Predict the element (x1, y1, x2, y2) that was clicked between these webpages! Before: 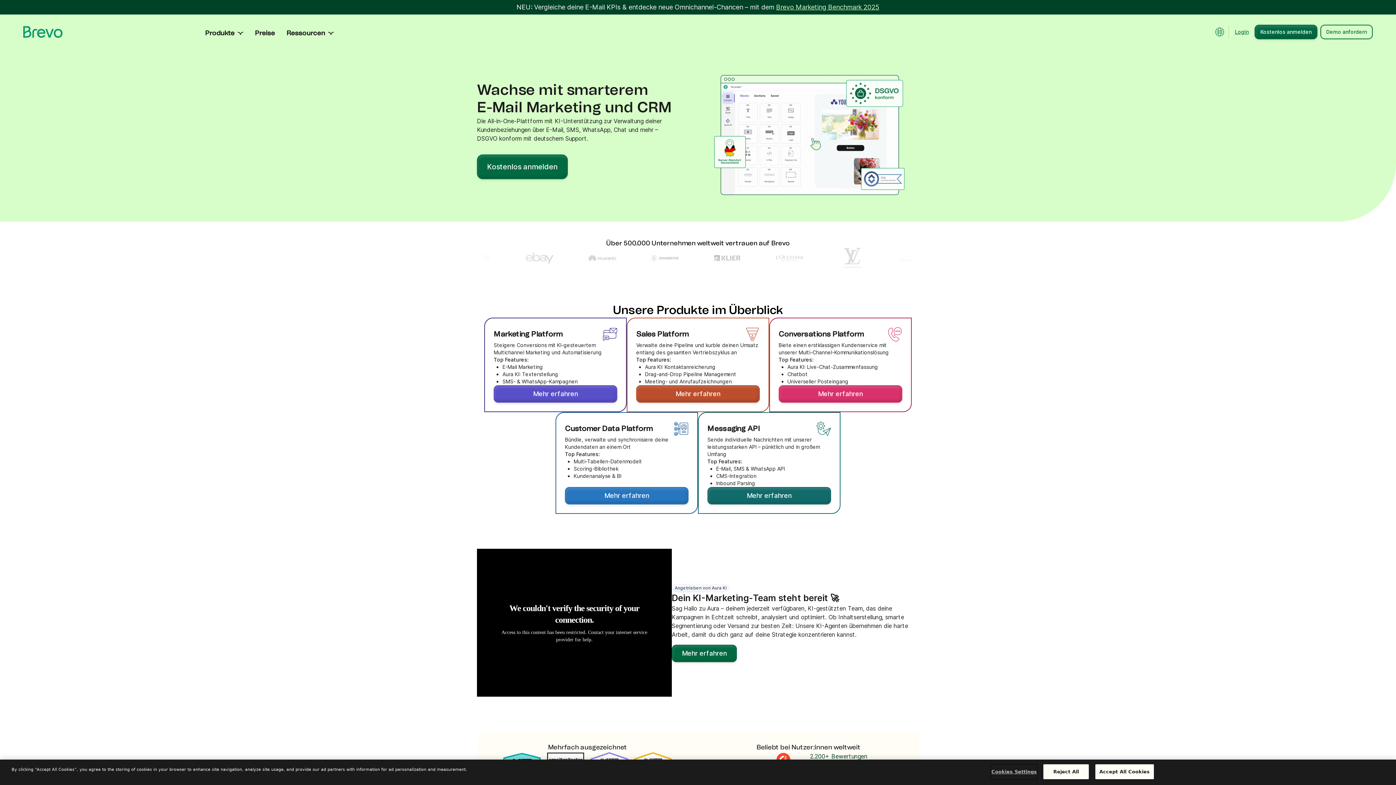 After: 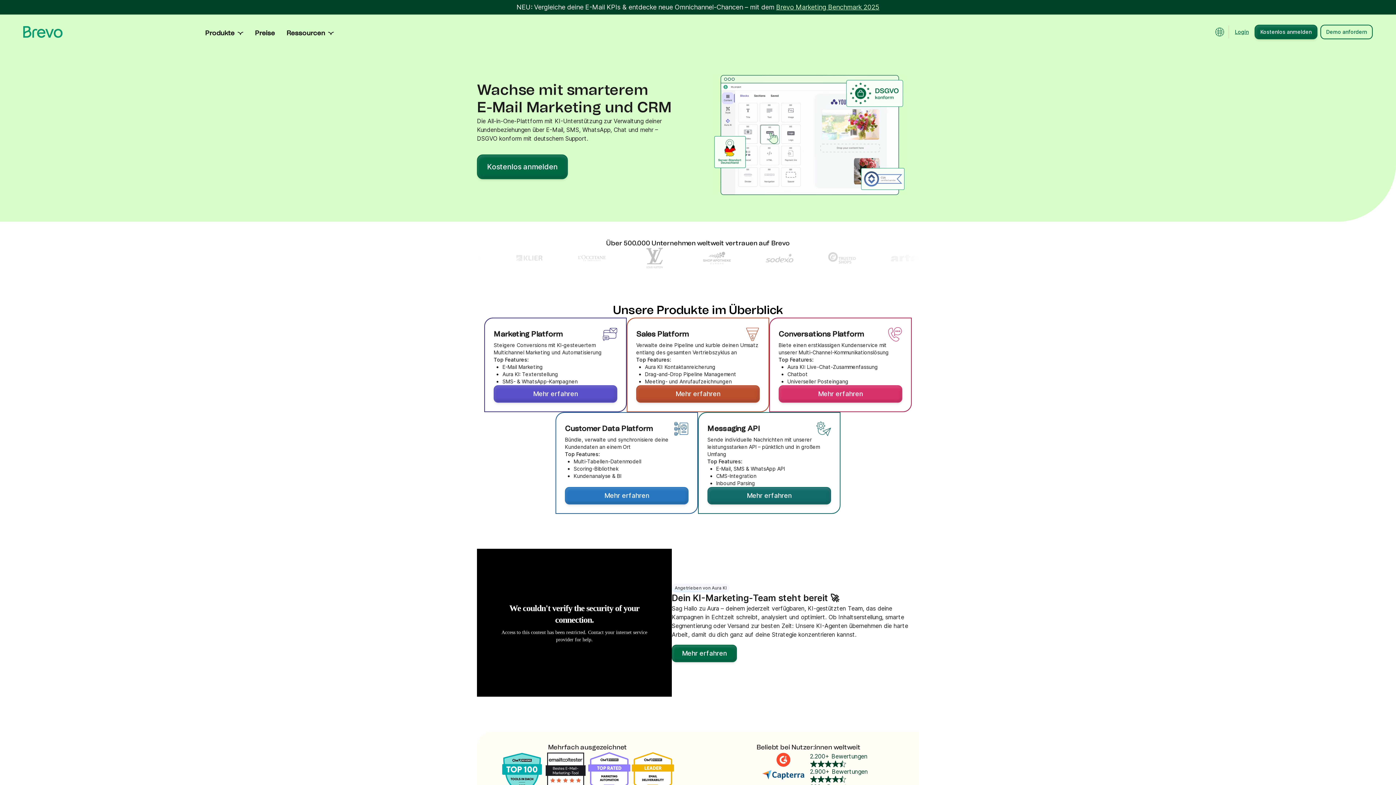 Action: bbox: (1095, 764, 1154, 779) label: Accept All Cookies